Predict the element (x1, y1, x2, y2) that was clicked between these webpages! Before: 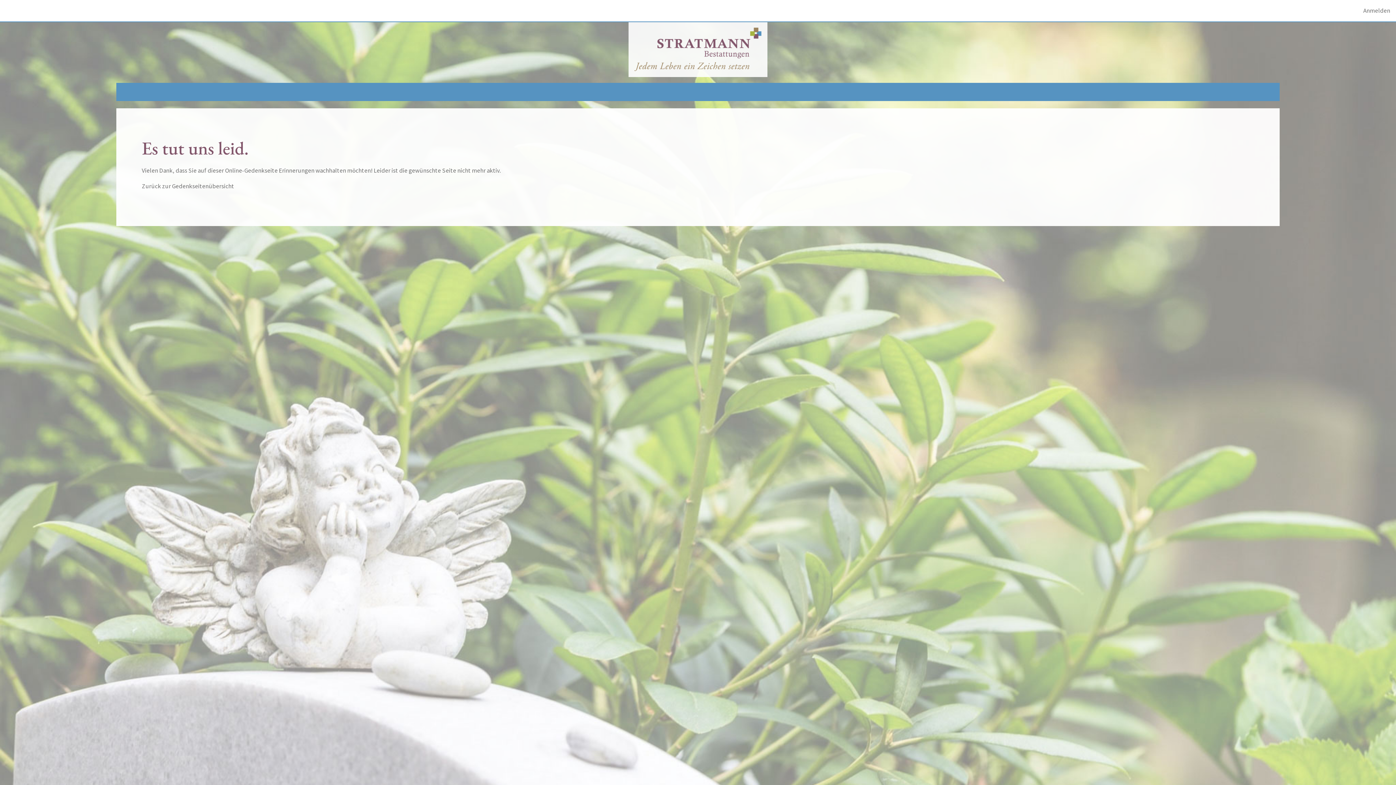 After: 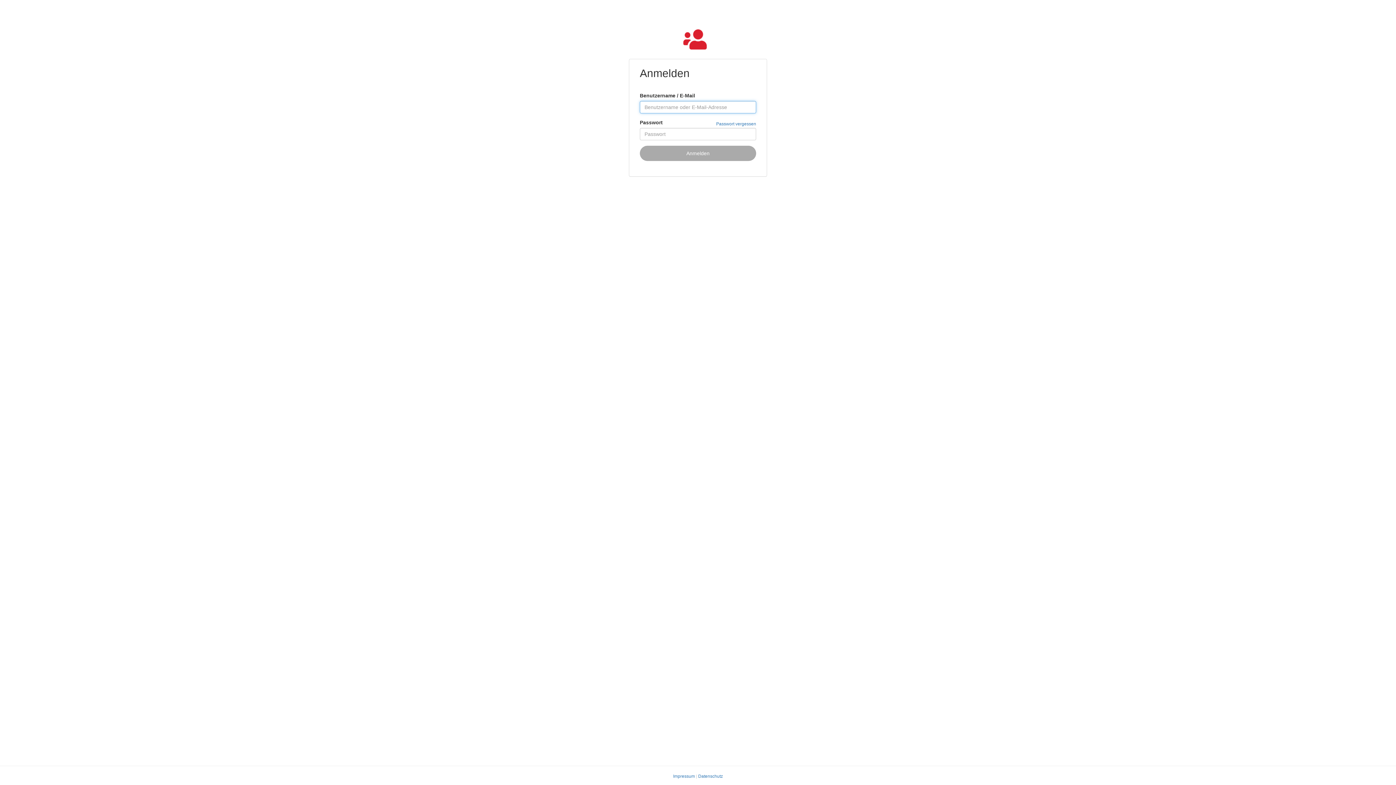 Action: label: Anmelden bbox: (1363, 6, 1390, 14)